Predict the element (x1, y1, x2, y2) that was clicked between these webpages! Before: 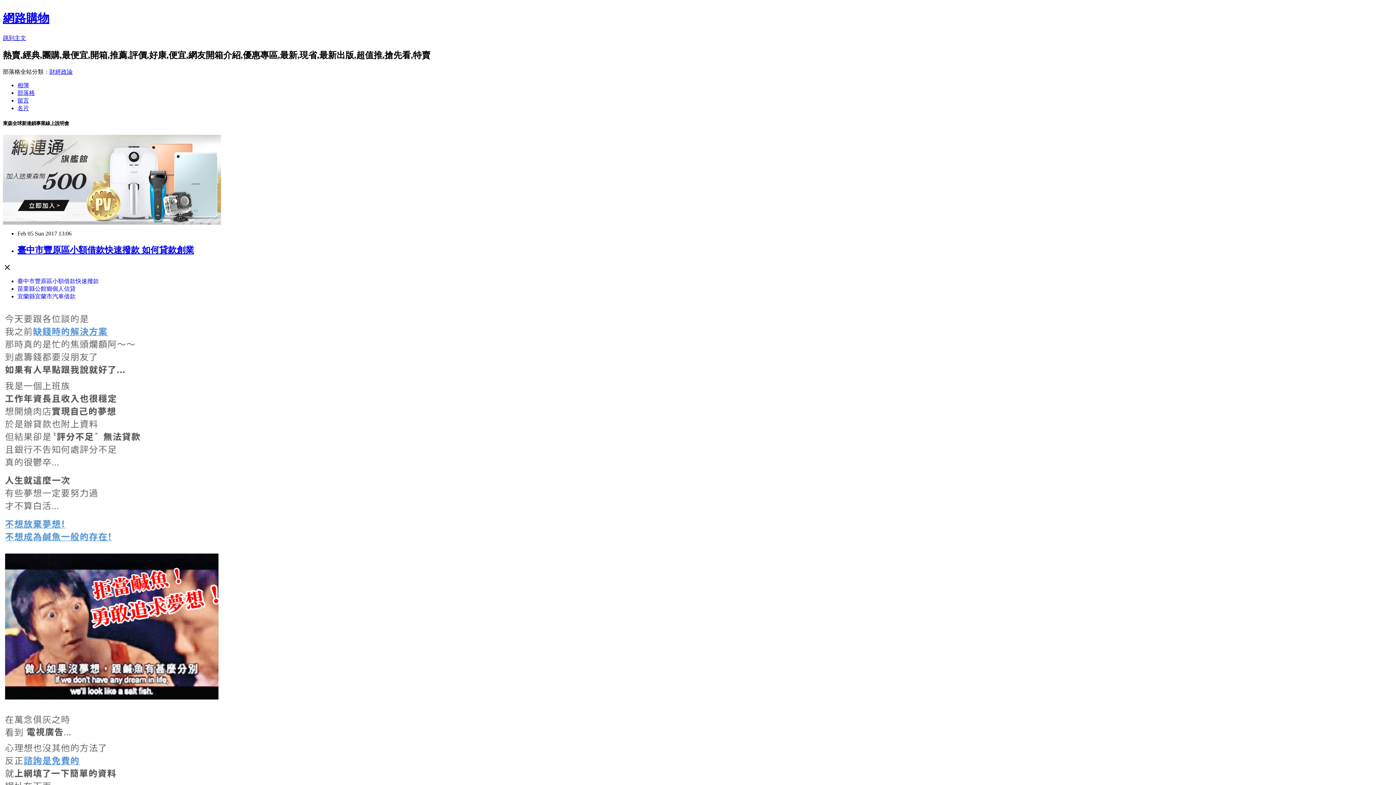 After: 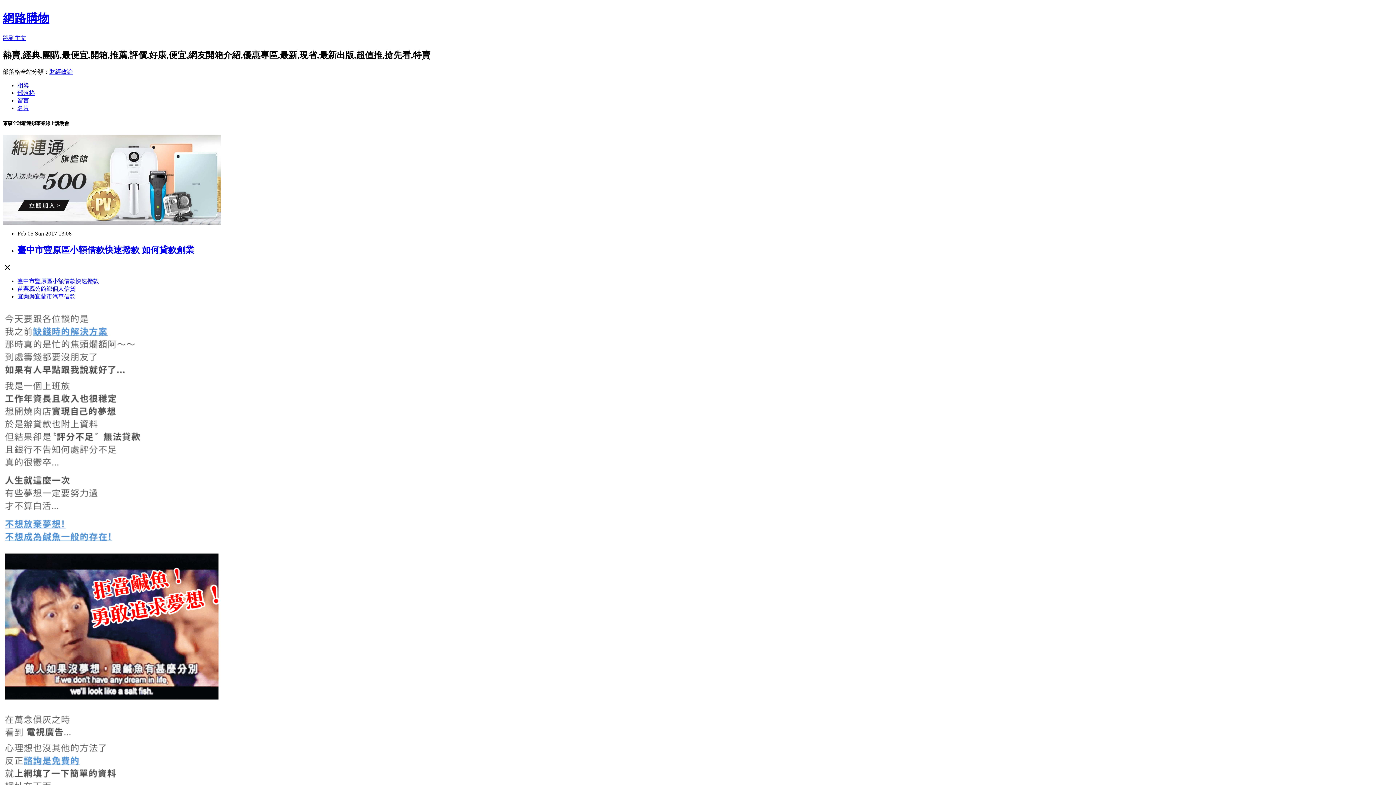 Action: bbox: (17, 285, 75, 291) label: 苗栗縣公館鄉個人信貸